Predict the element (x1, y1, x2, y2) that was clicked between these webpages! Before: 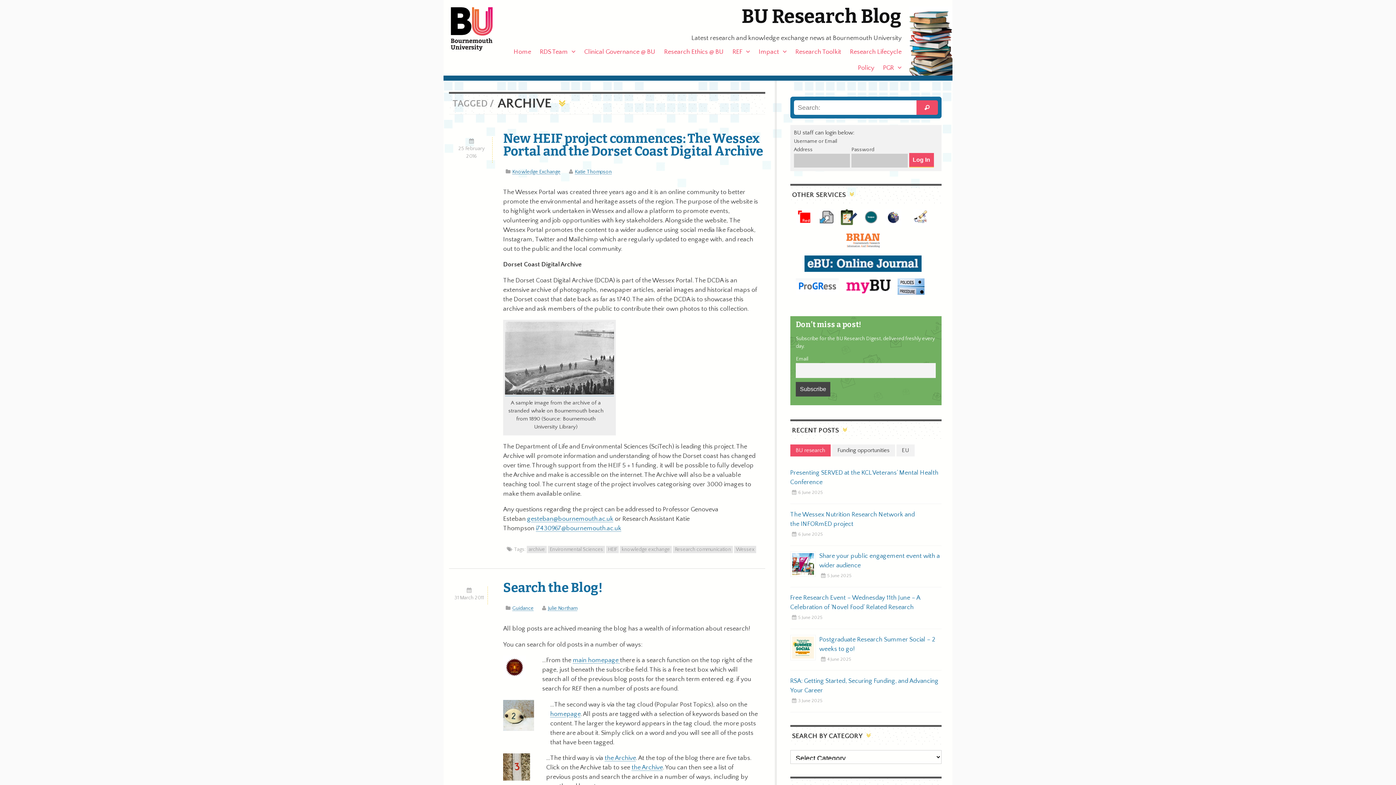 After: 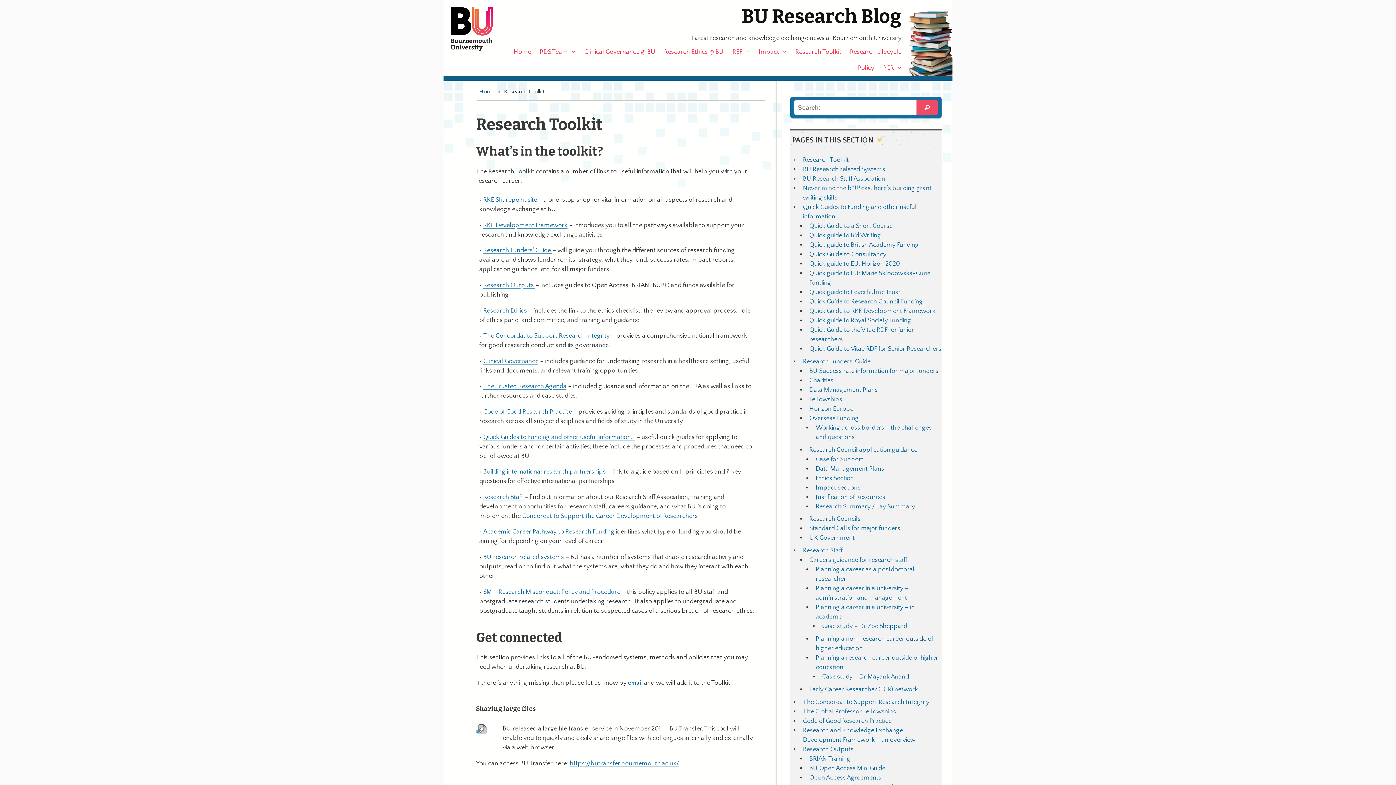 Action: label: Research Toolkit bbox: (792, 45, 845, 58)